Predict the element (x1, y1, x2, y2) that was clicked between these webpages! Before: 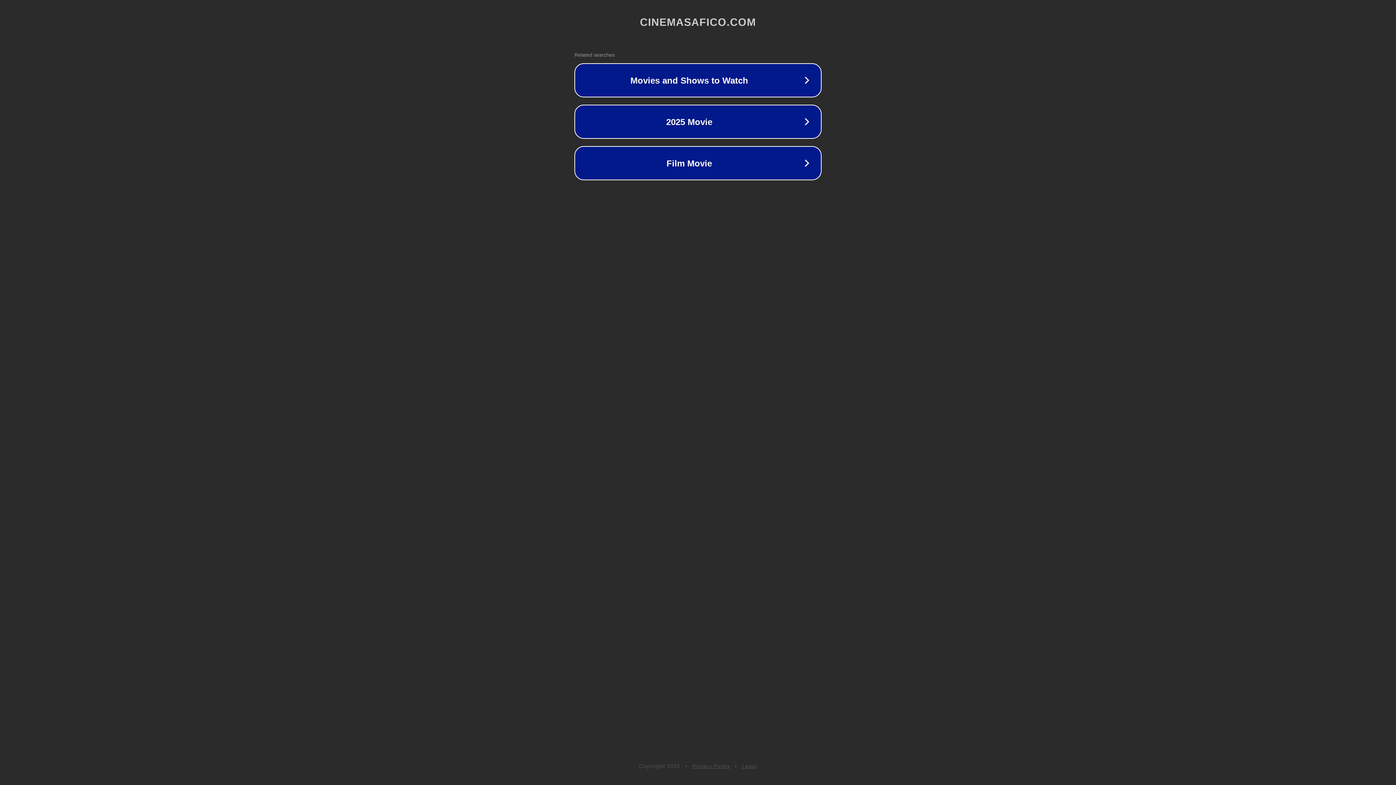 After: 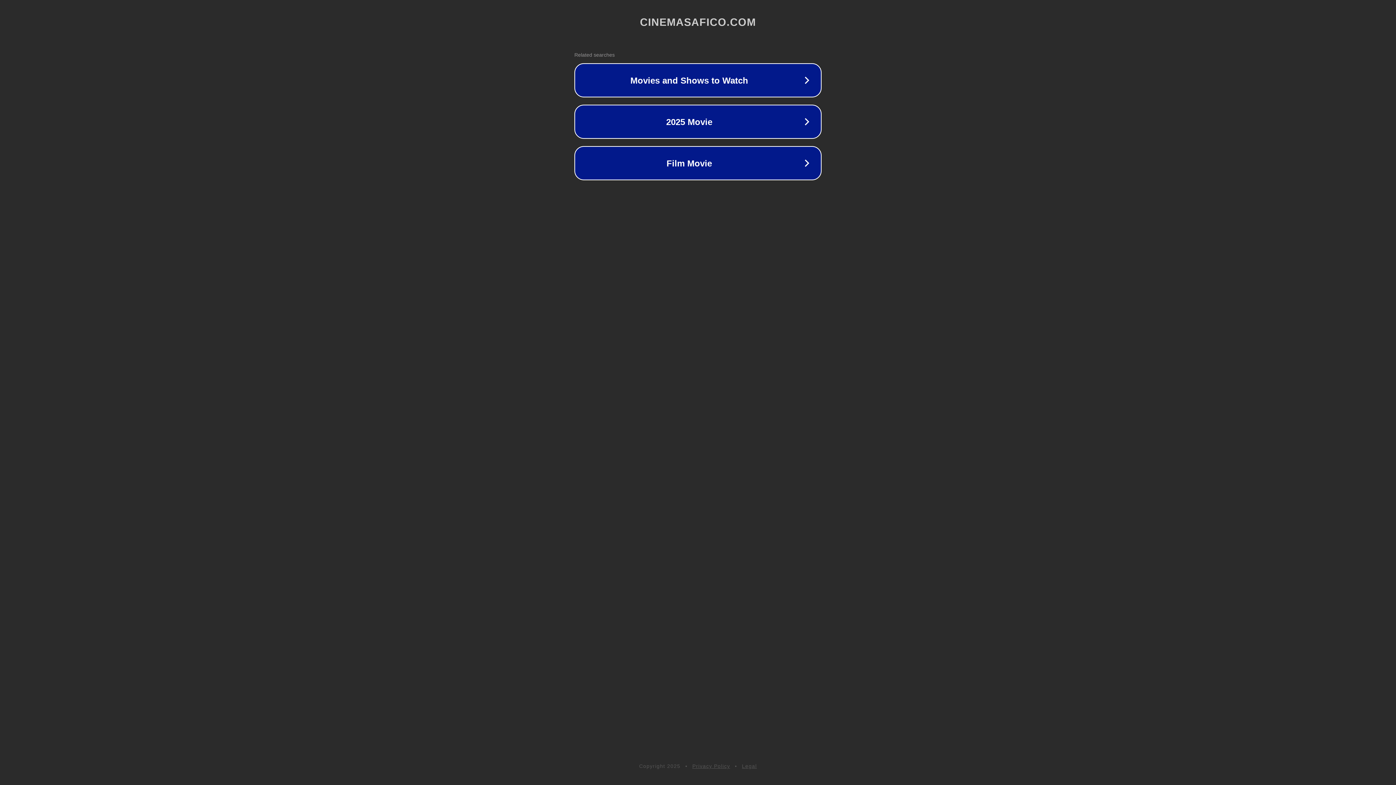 Action: label: Privacy Policy bbox: (692, 763, 730, 769)